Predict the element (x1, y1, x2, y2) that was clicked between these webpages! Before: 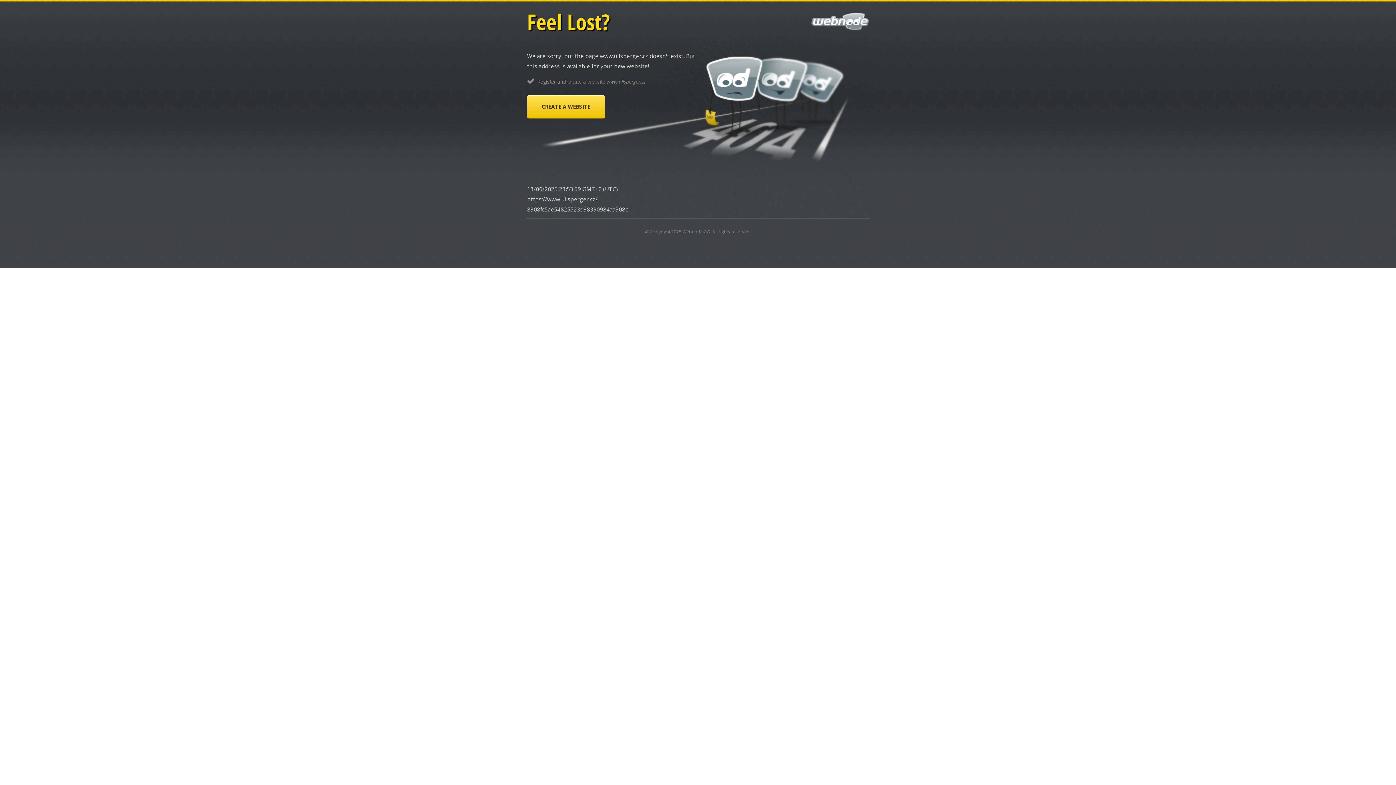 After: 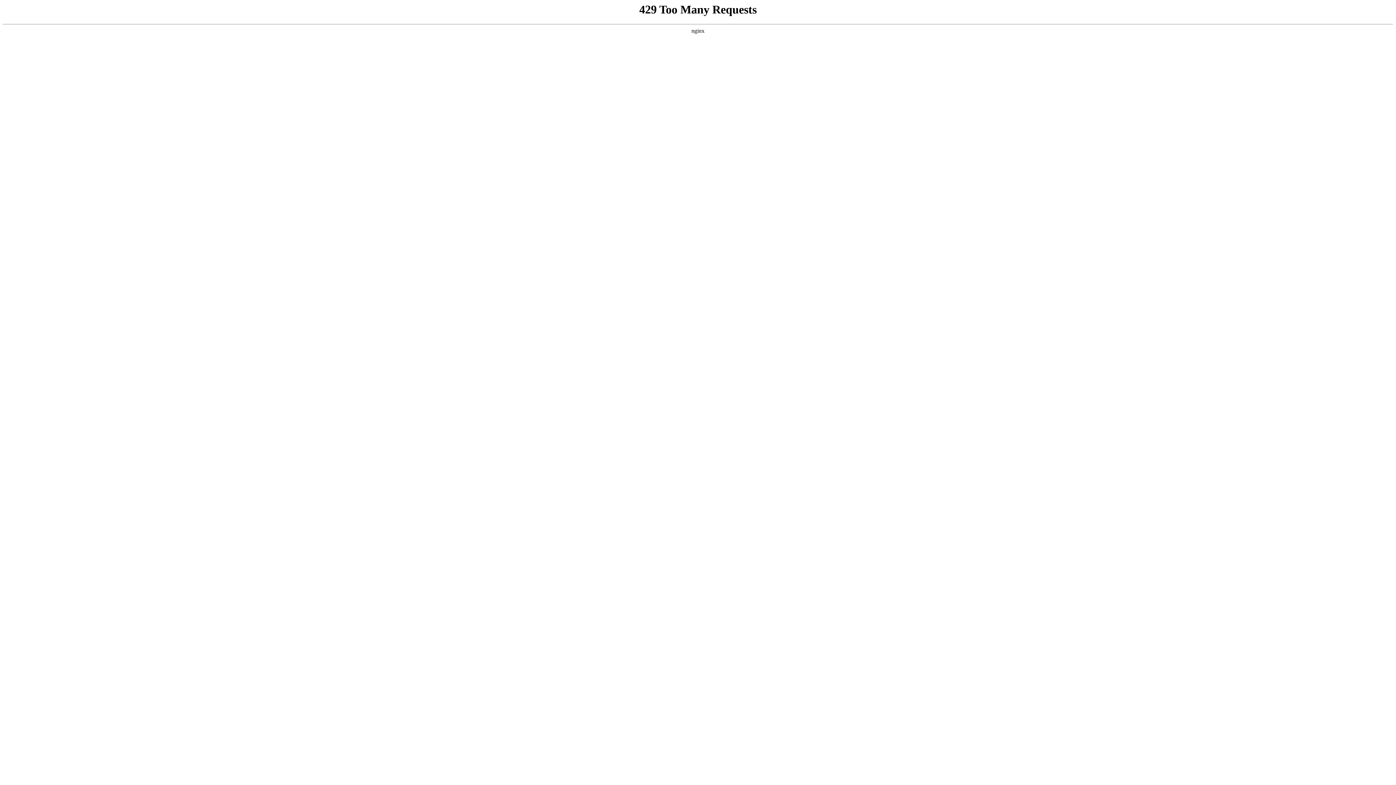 Action: bbox: (527, 95, 605, 118) label: CREATE A WEBSITE